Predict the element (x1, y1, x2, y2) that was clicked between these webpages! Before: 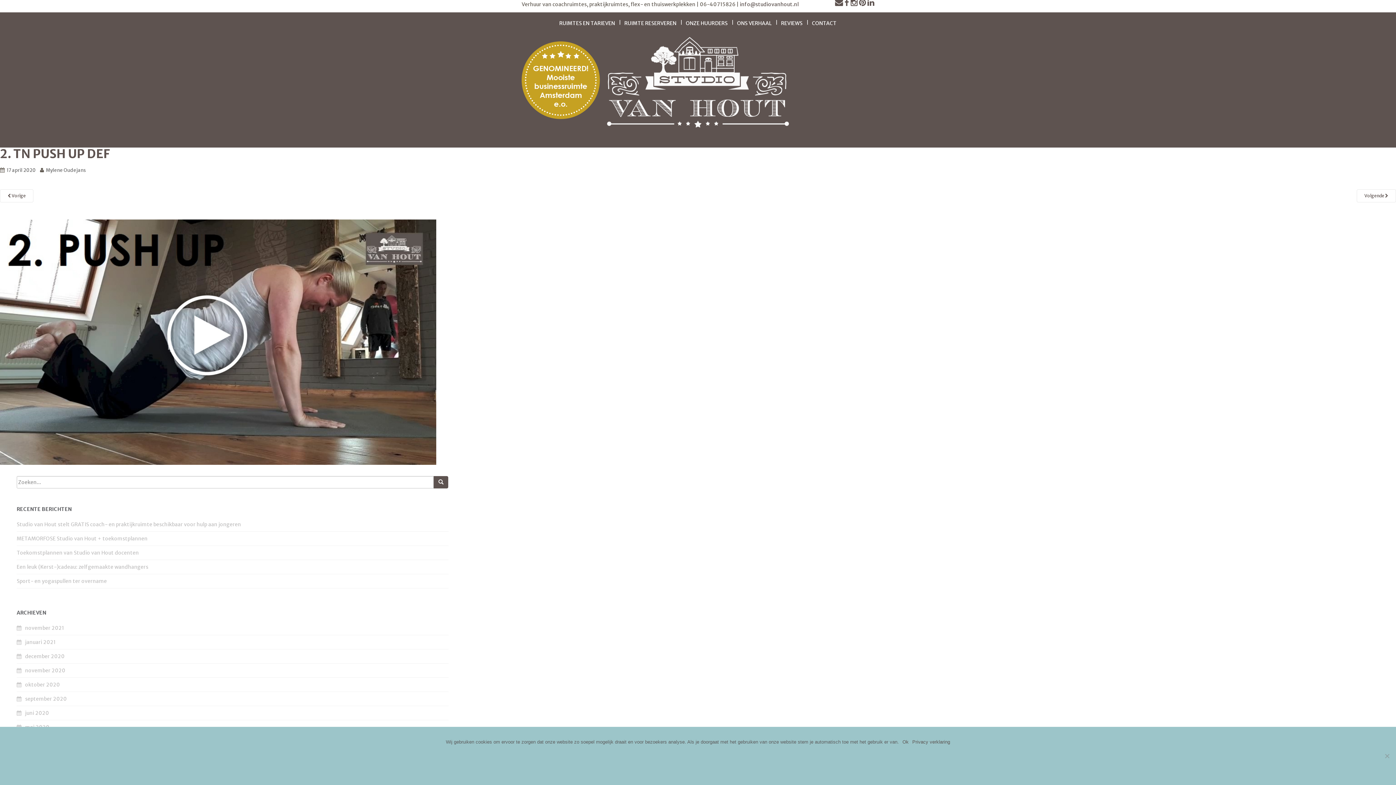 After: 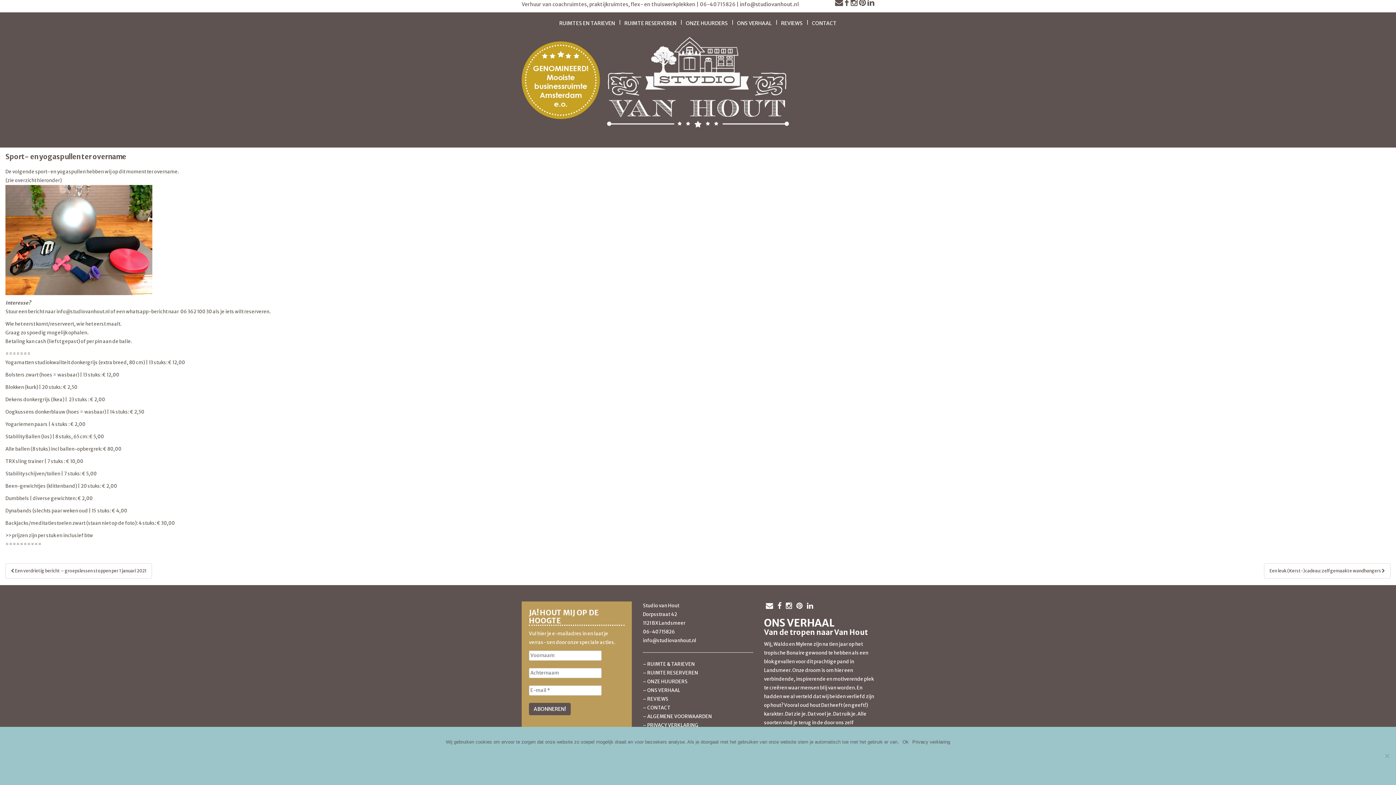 Action: label: Sport- en yogaspullen ter overname bbox: (16, 578, 106, 584)